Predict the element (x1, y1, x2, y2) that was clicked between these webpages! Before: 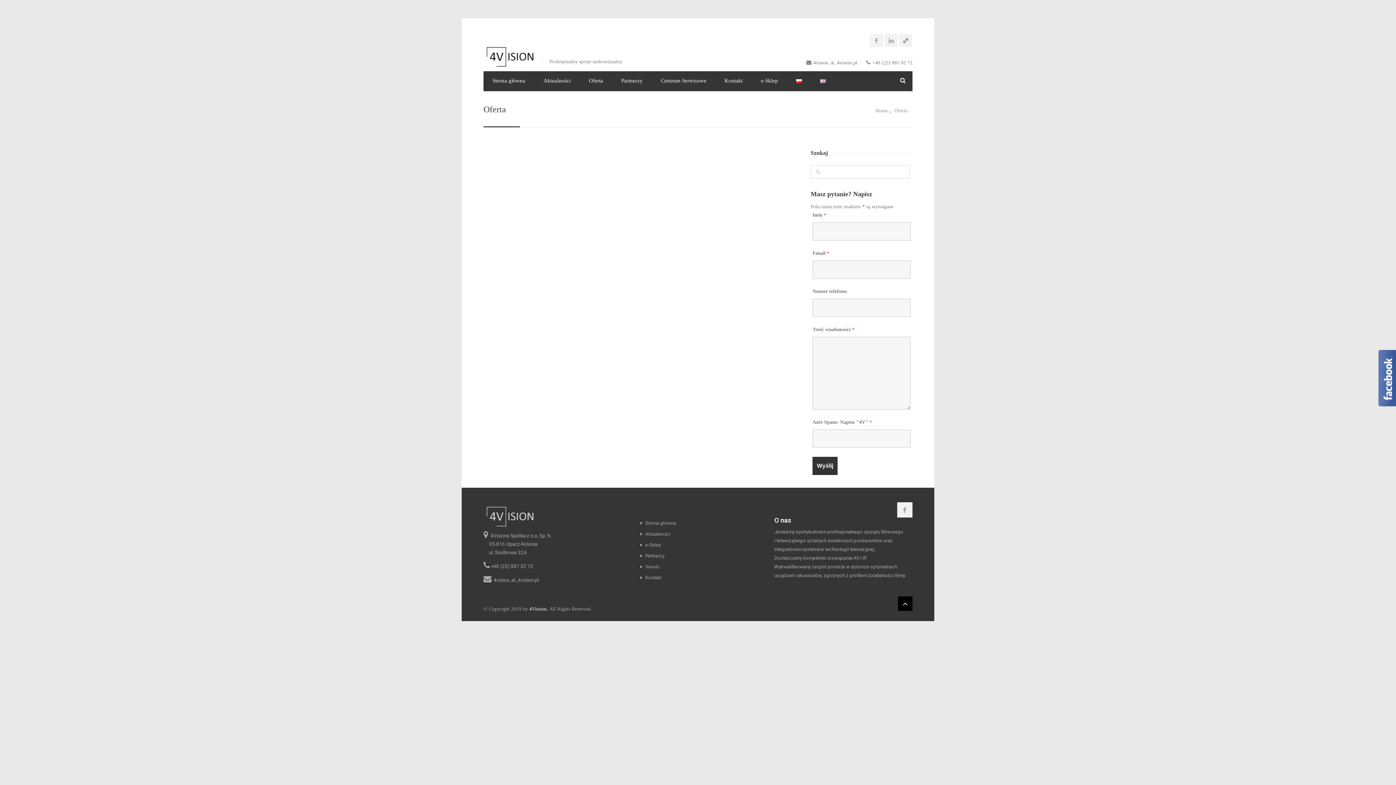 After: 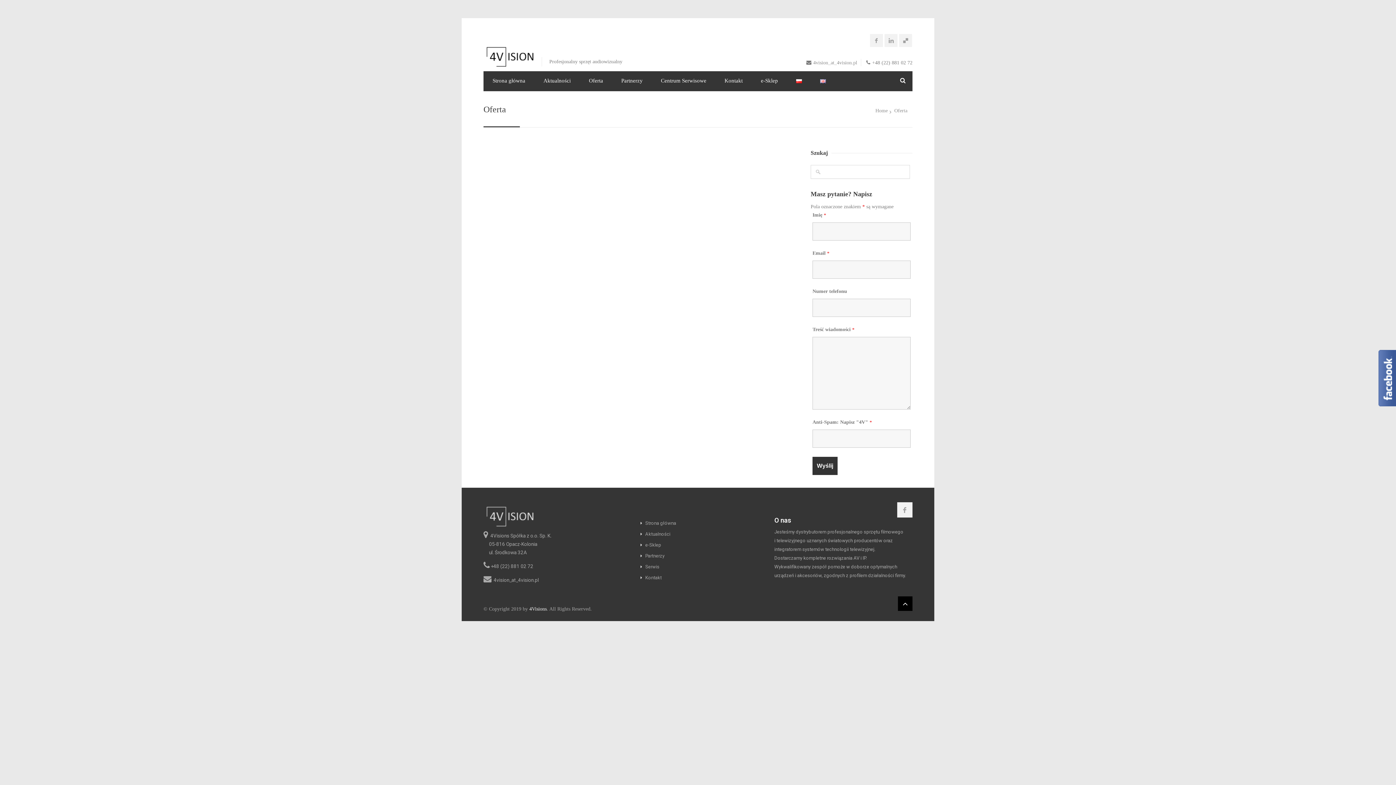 Action: label: 4vision_at_4vision.pl bbox: (813, 60, 857, 65)